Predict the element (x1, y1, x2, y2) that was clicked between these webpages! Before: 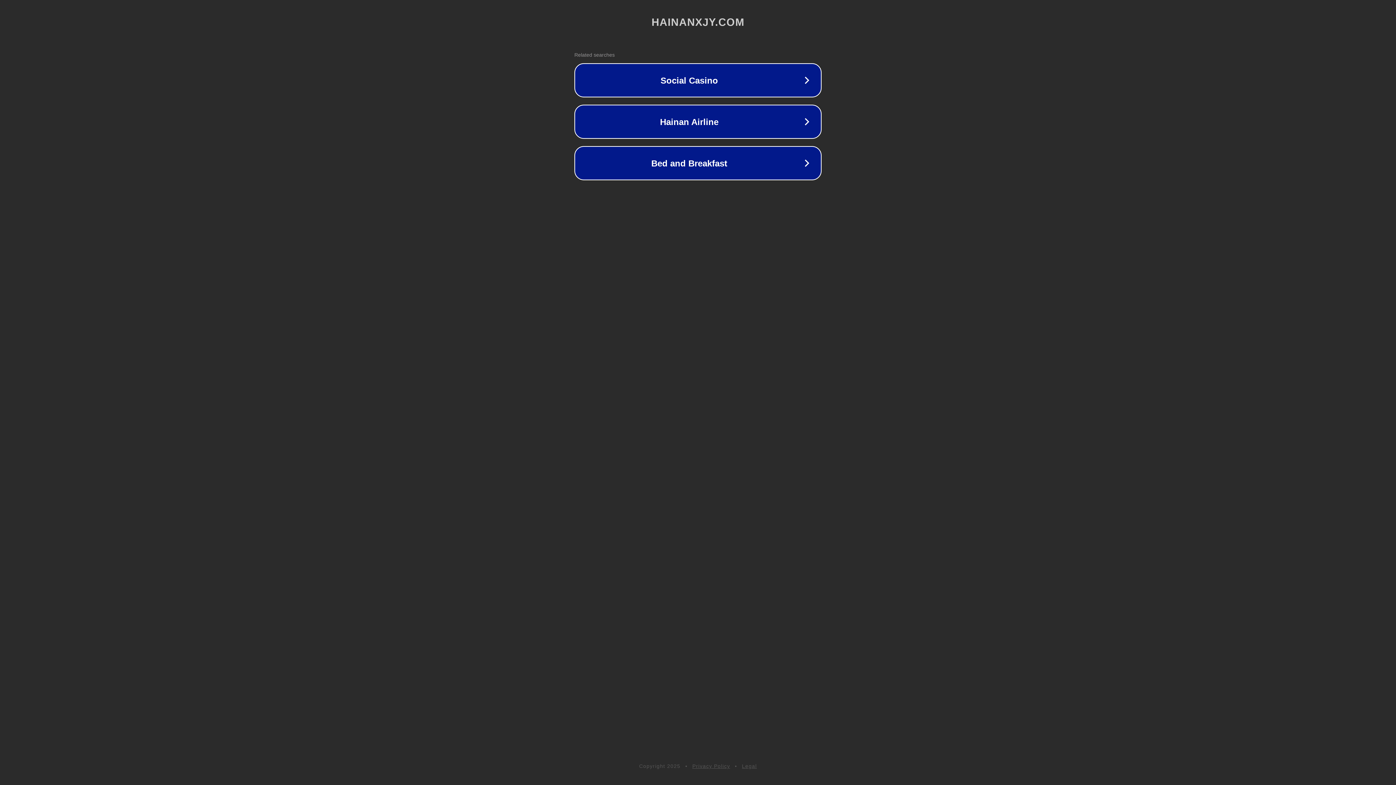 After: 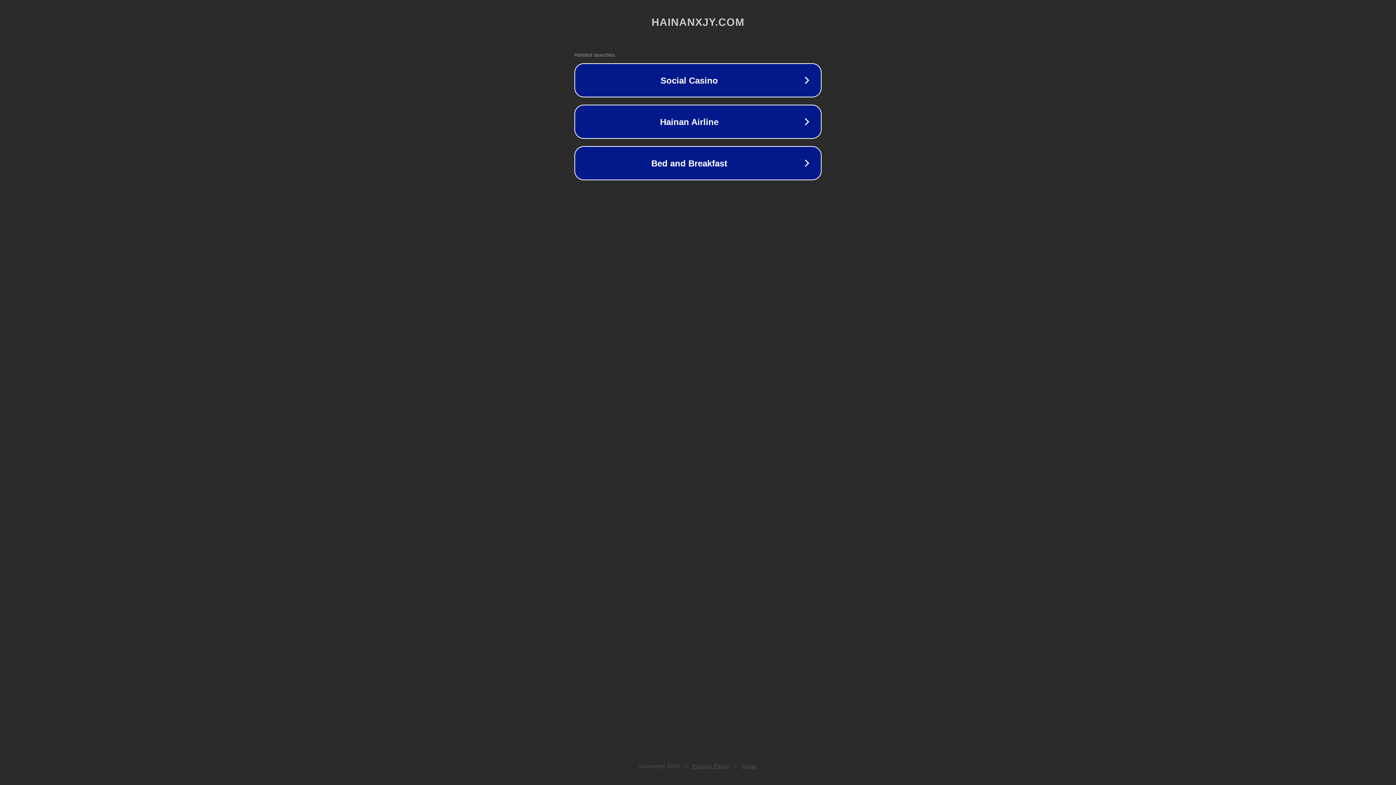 Action: bbox: (742, 763, 757, 769) label: Legal